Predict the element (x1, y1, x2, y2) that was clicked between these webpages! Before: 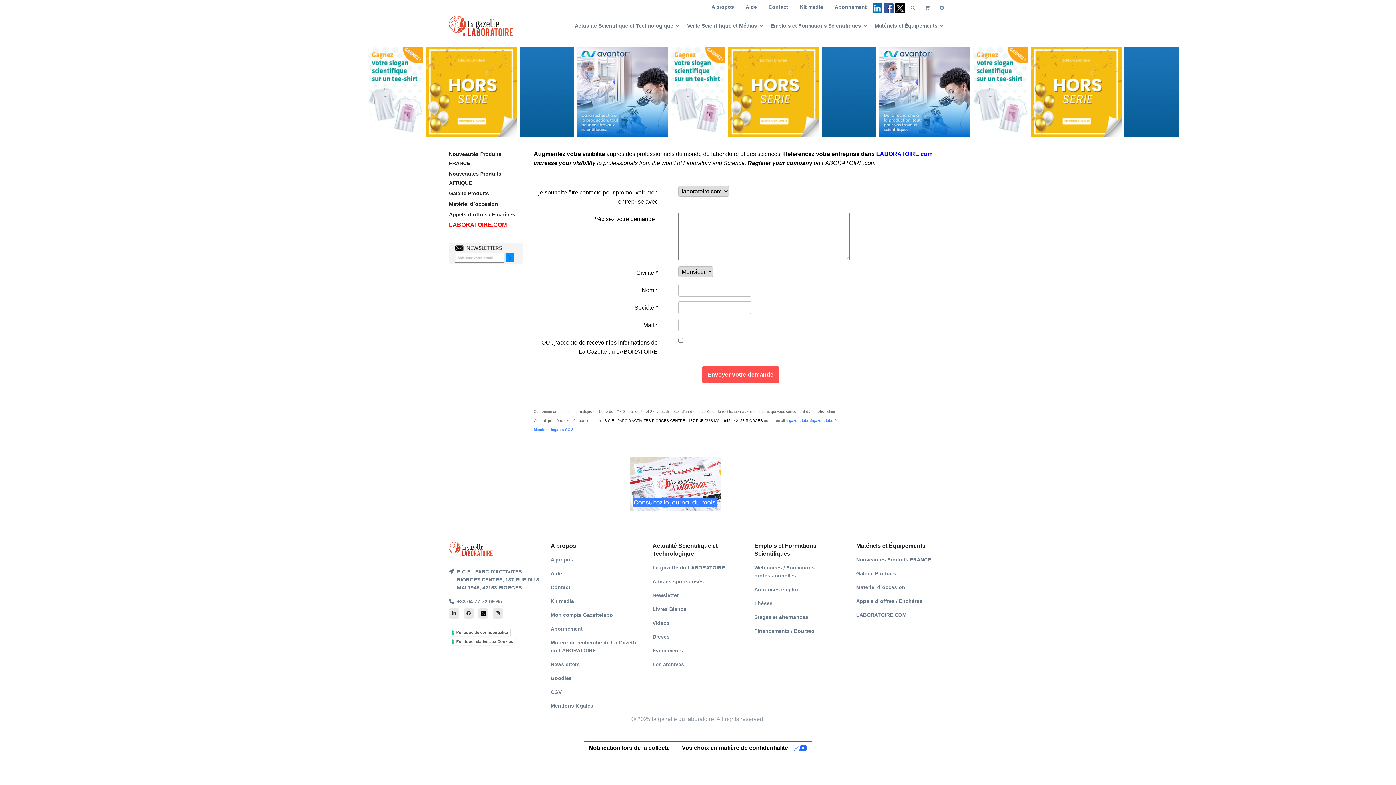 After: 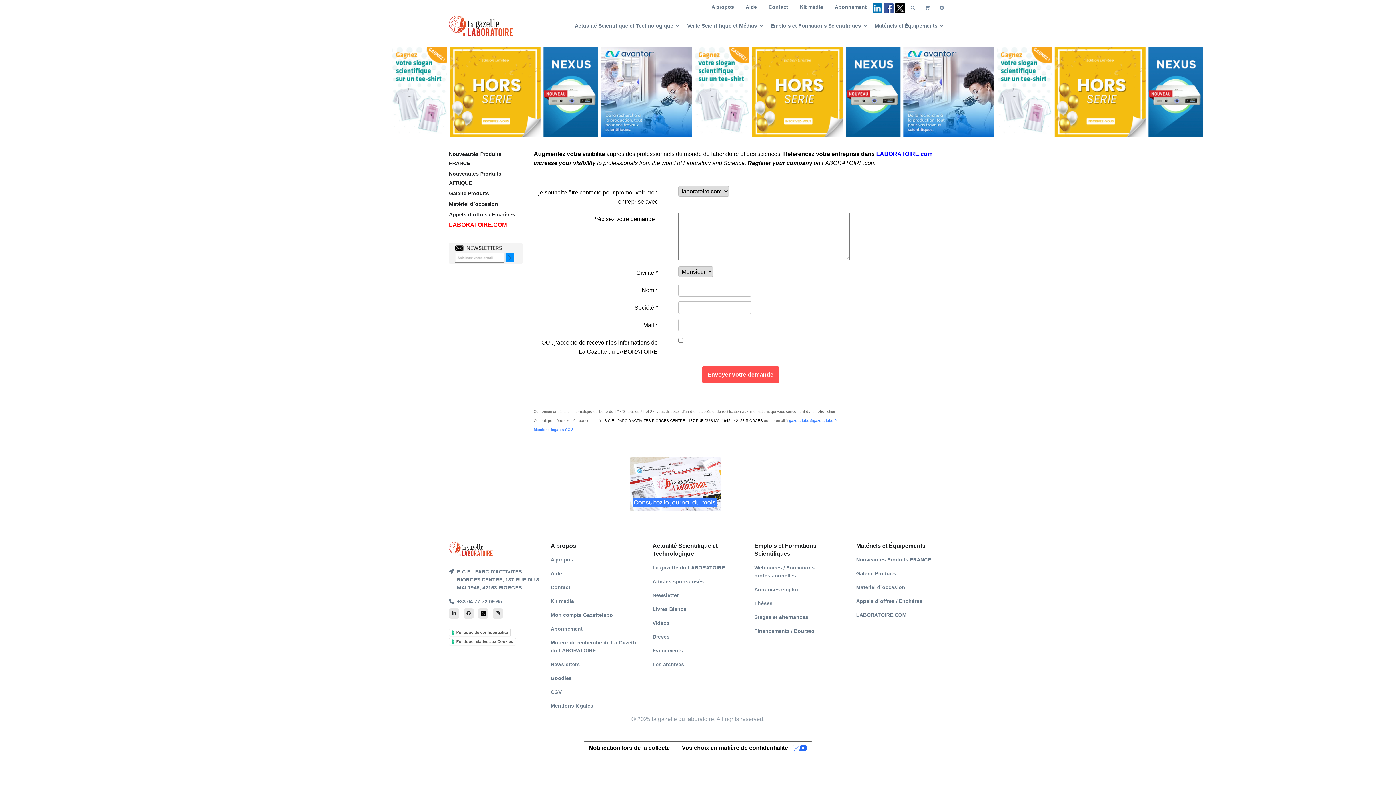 Action: label: gazettelabo@gazettelabo.fr bbox: (789, 418, 837, 422)